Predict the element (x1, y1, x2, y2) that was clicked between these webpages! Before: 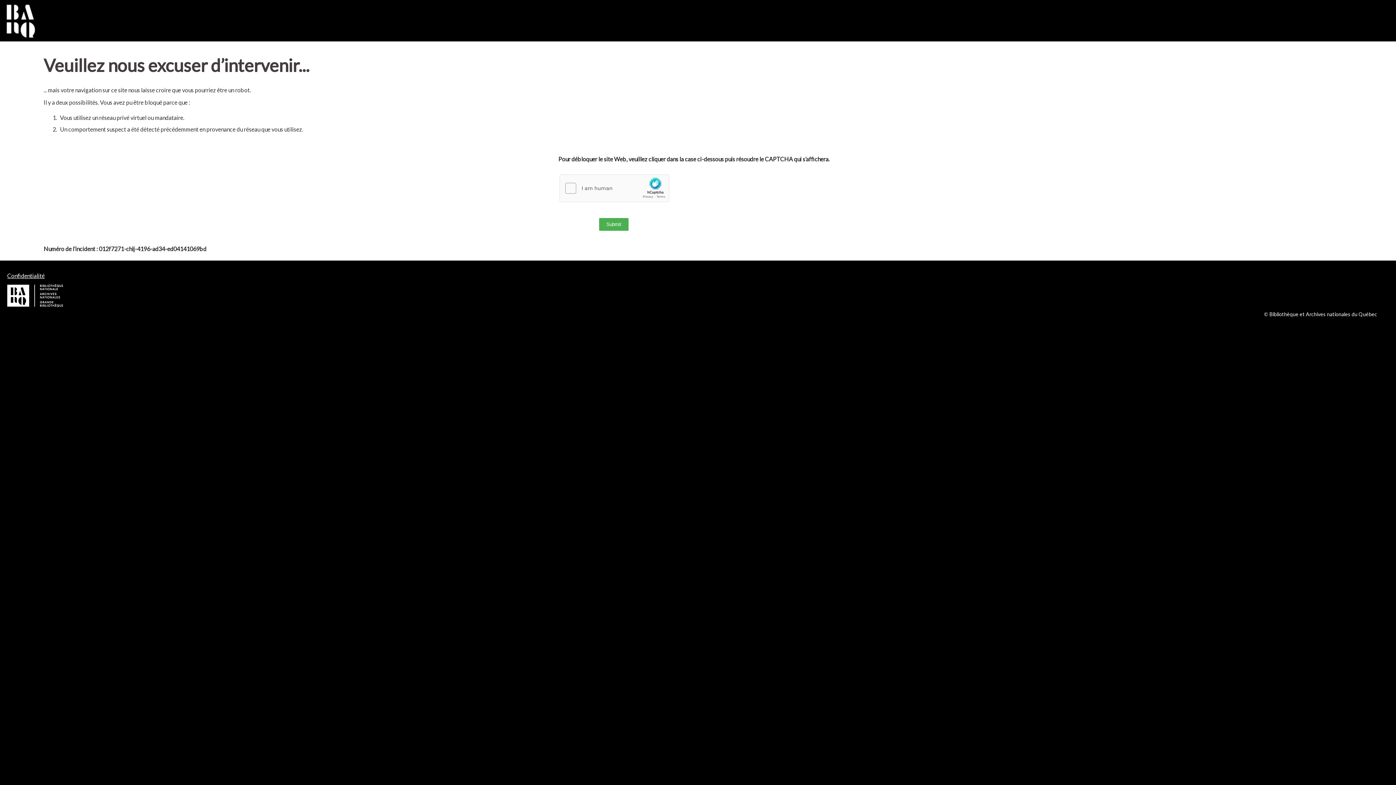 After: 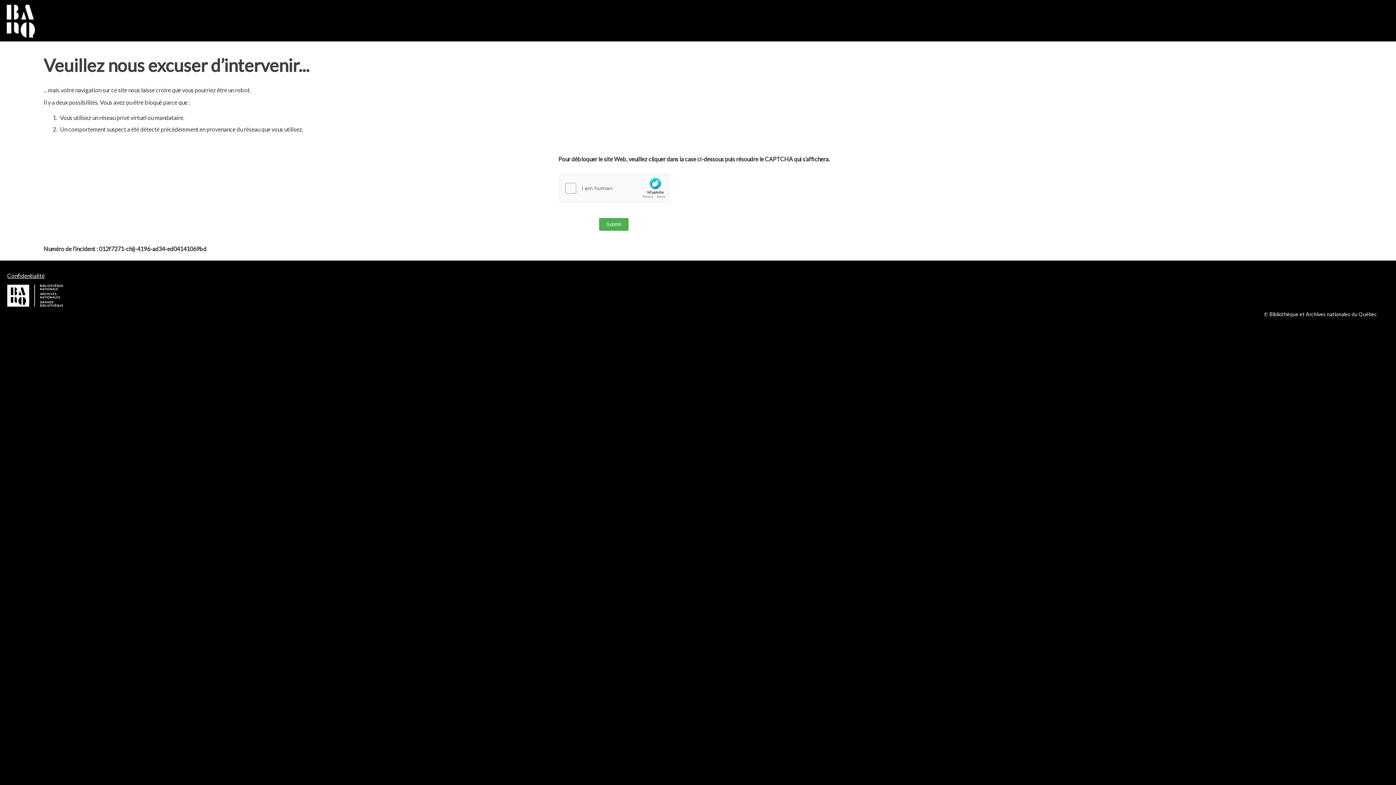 Action: bbox: (7, 272, 44, 279) label: Confidentialité